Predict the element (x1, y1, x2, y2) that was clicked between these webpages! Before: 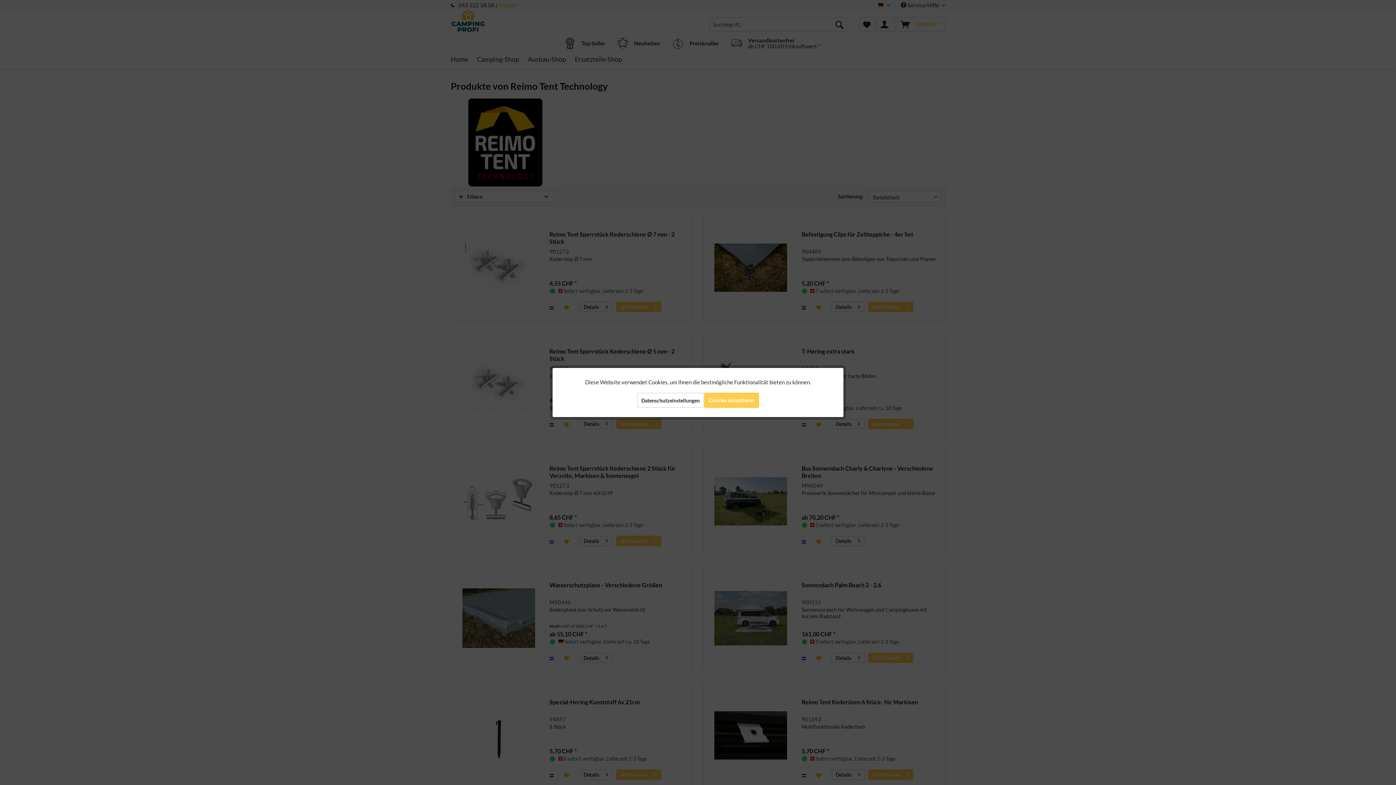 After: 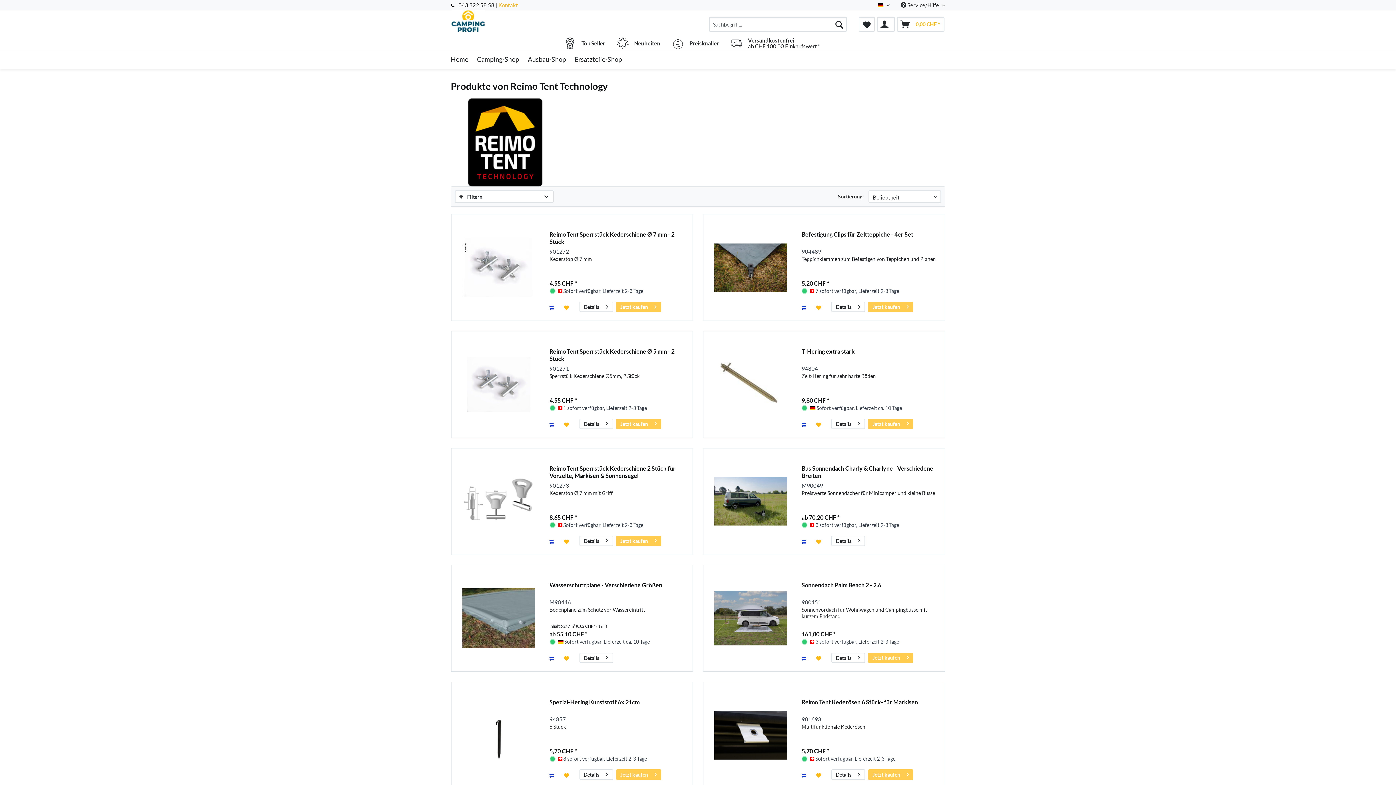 Action: label: Cookies akzeptieren bbox: (704, 392, 759, 408)